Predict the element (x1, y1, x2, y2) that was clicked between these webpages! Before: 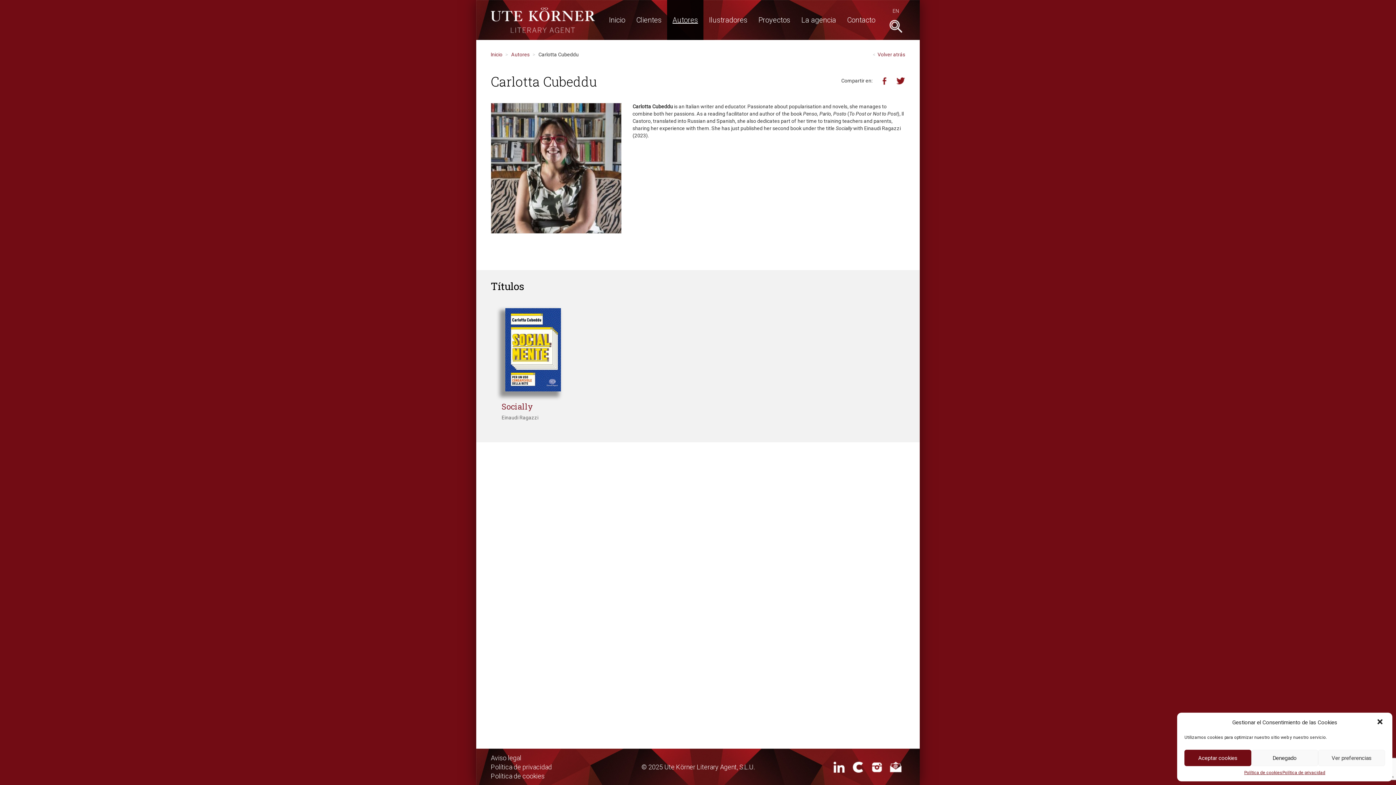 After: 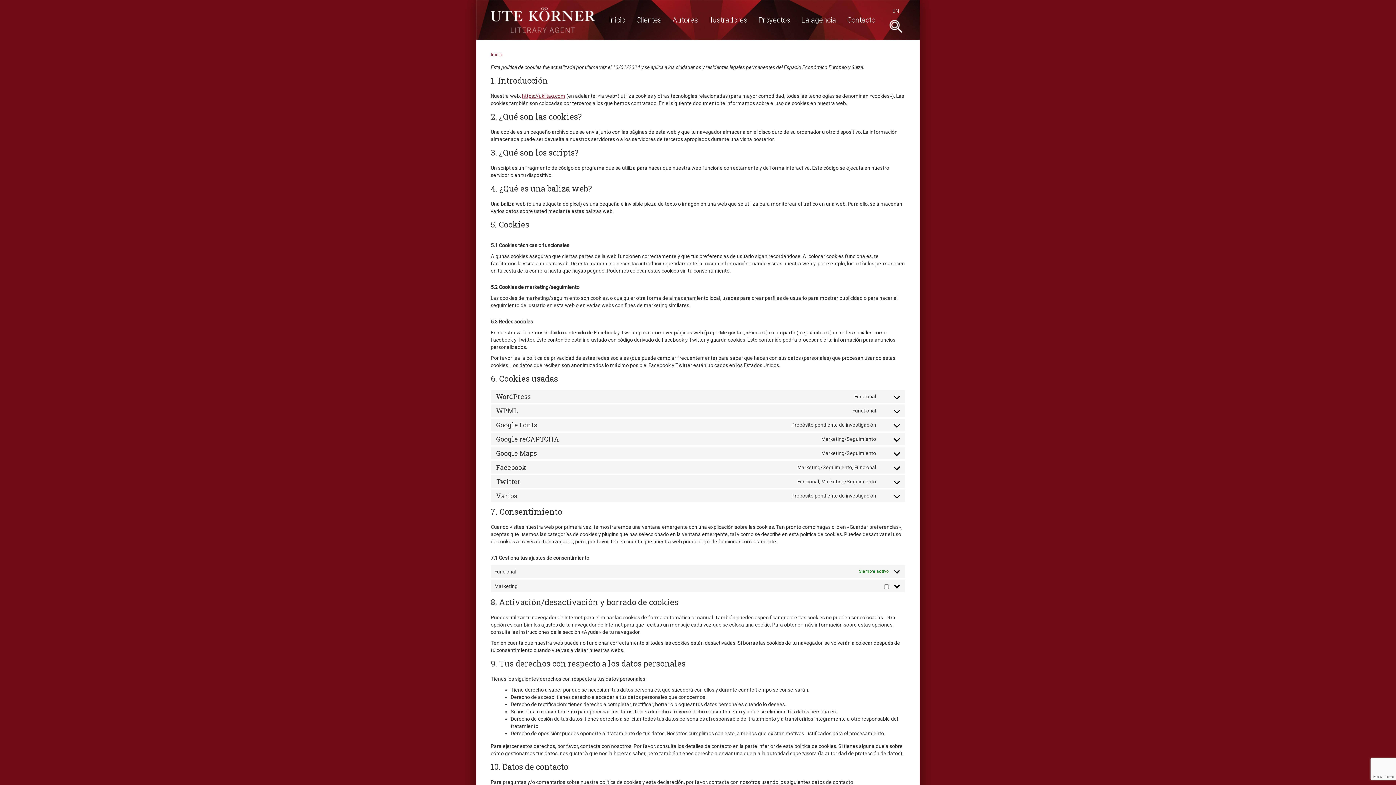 Action: bbox: (490, 772, 621, 781) label: Política de cookies